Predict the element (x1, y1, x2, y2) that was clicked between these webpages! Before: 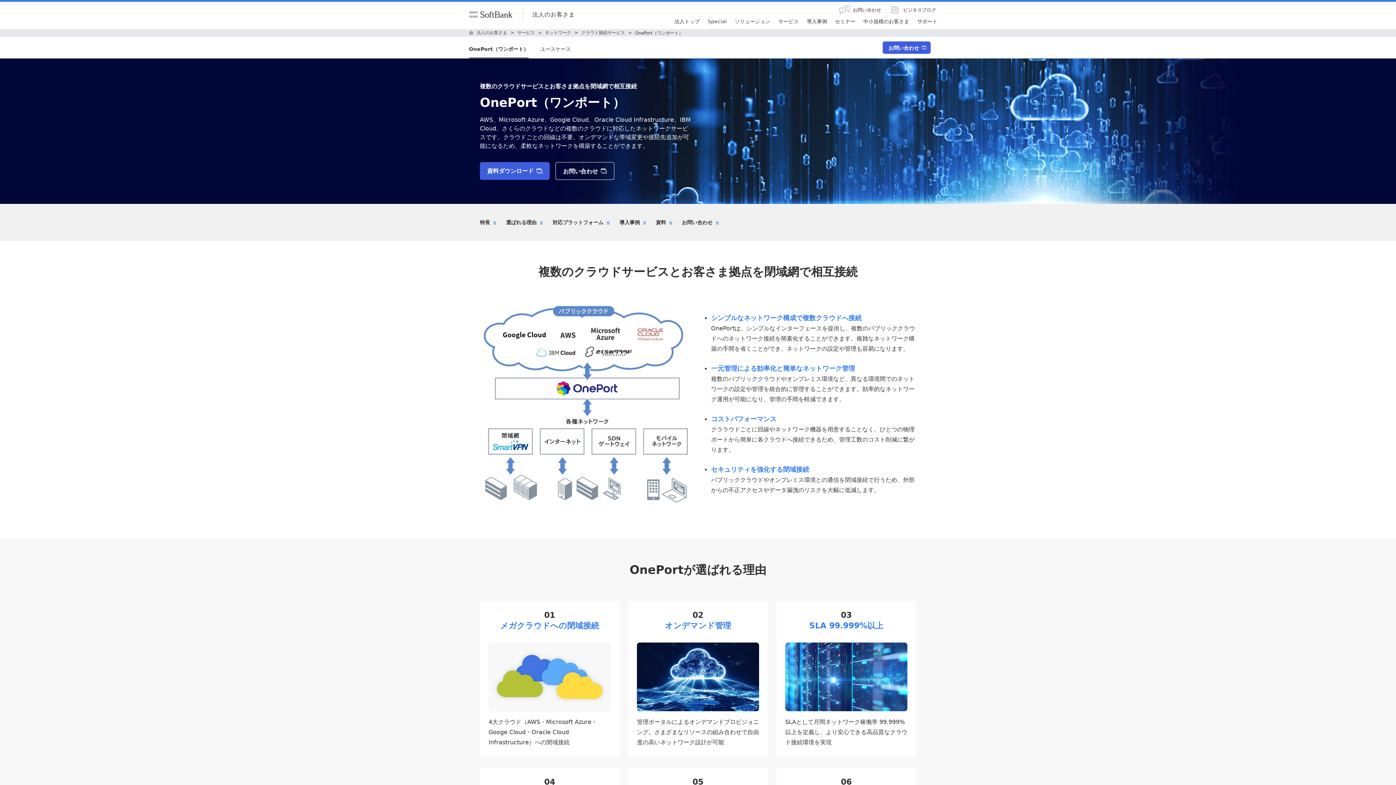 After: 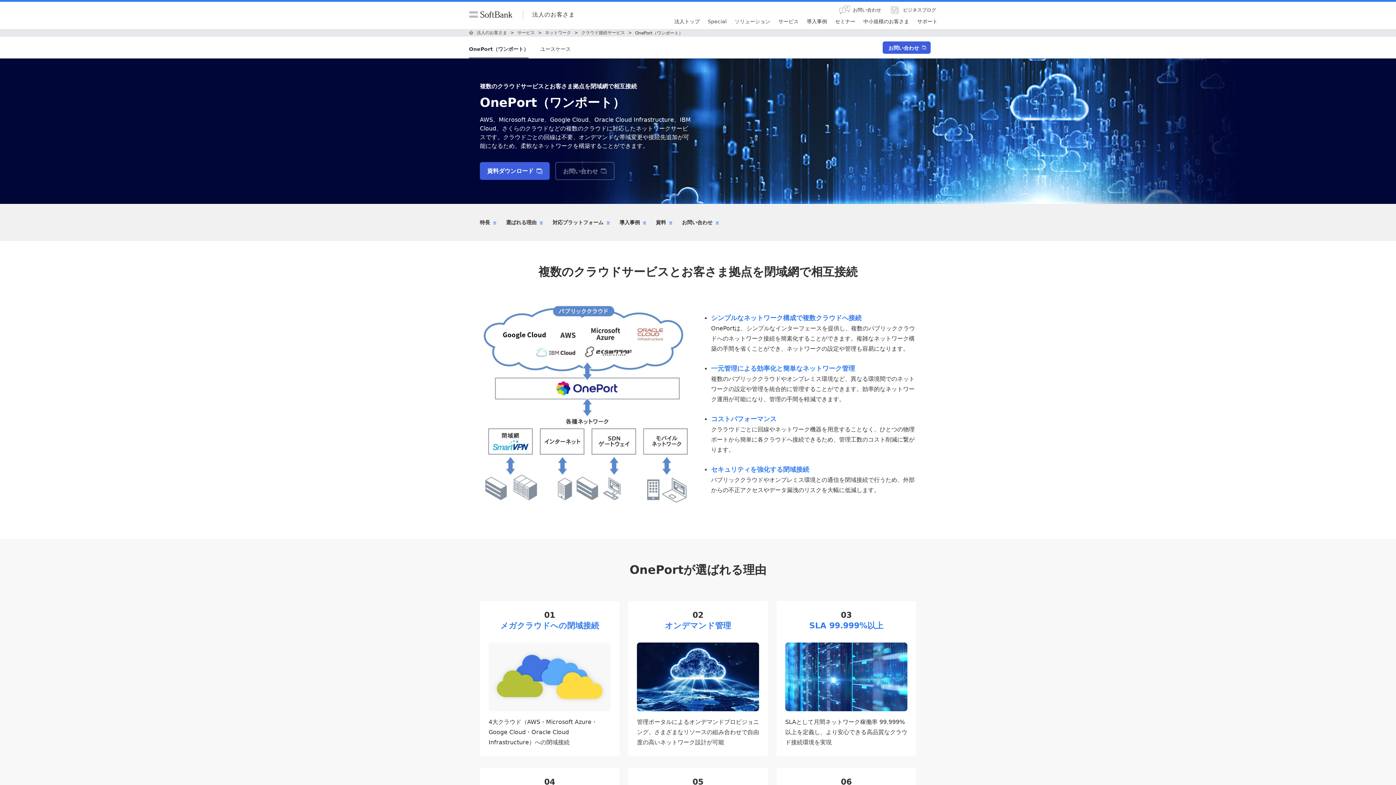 Action: label: お問い合わせ bbox: (555, 162, 614, 180)